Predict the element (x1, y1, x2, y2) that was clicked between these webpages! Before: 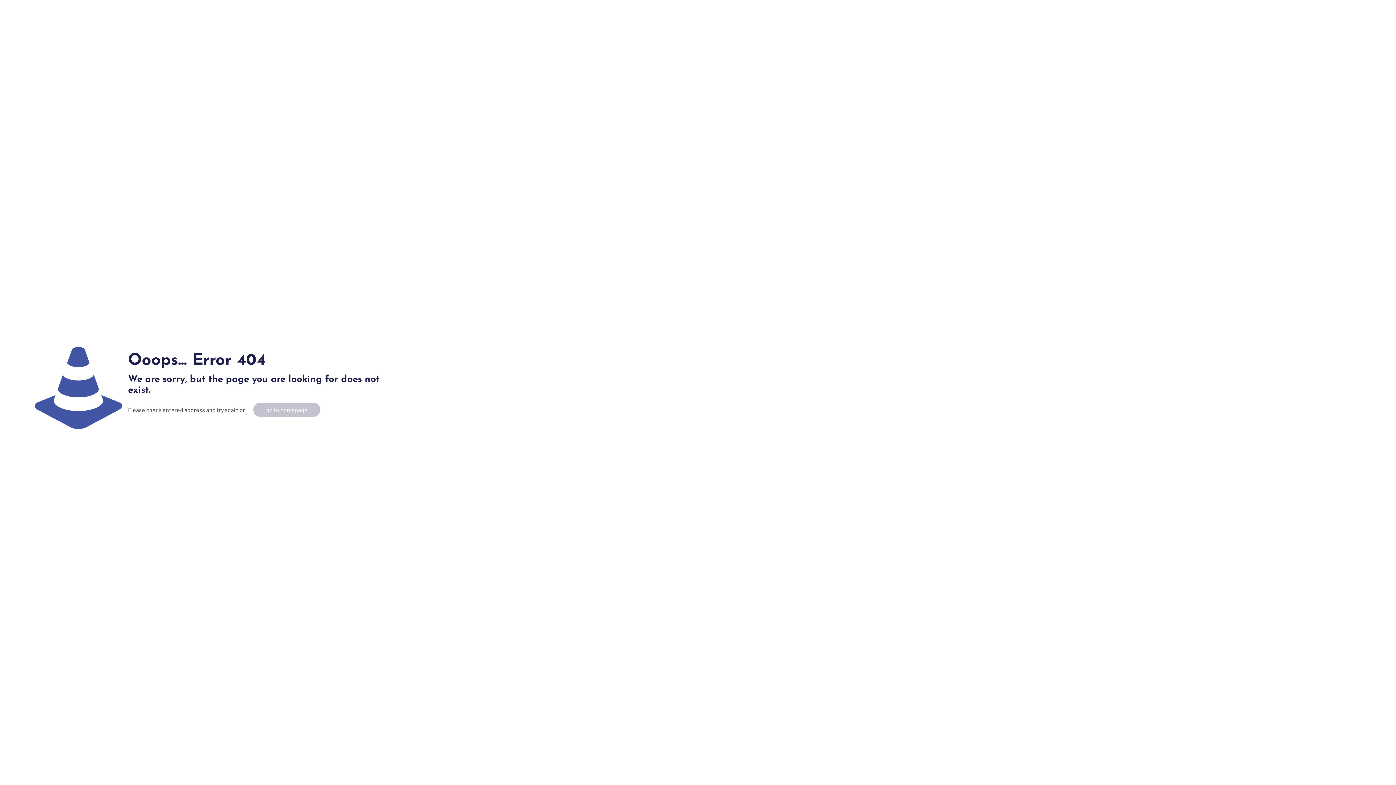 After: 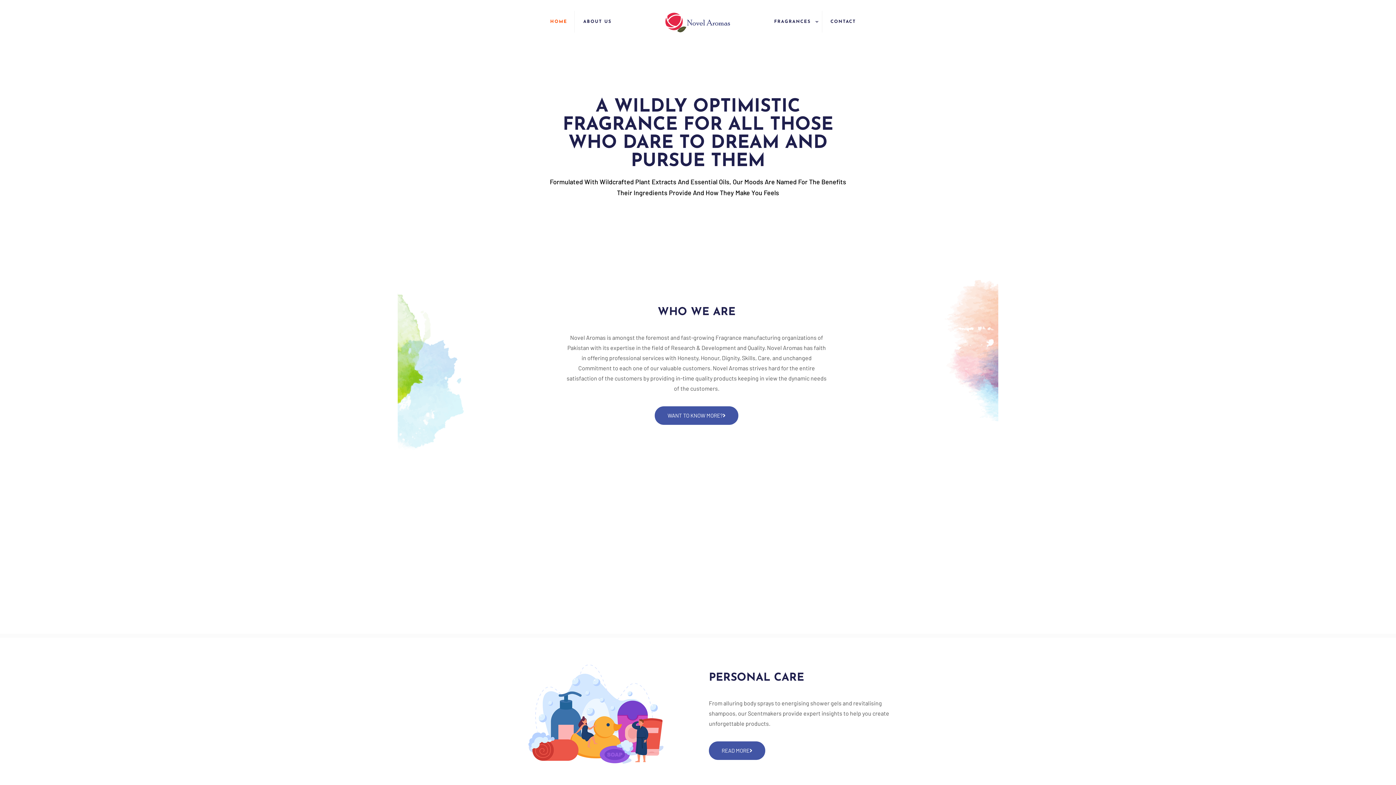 Action: label: go to homepage bbox: (253, 402, 320, 417)